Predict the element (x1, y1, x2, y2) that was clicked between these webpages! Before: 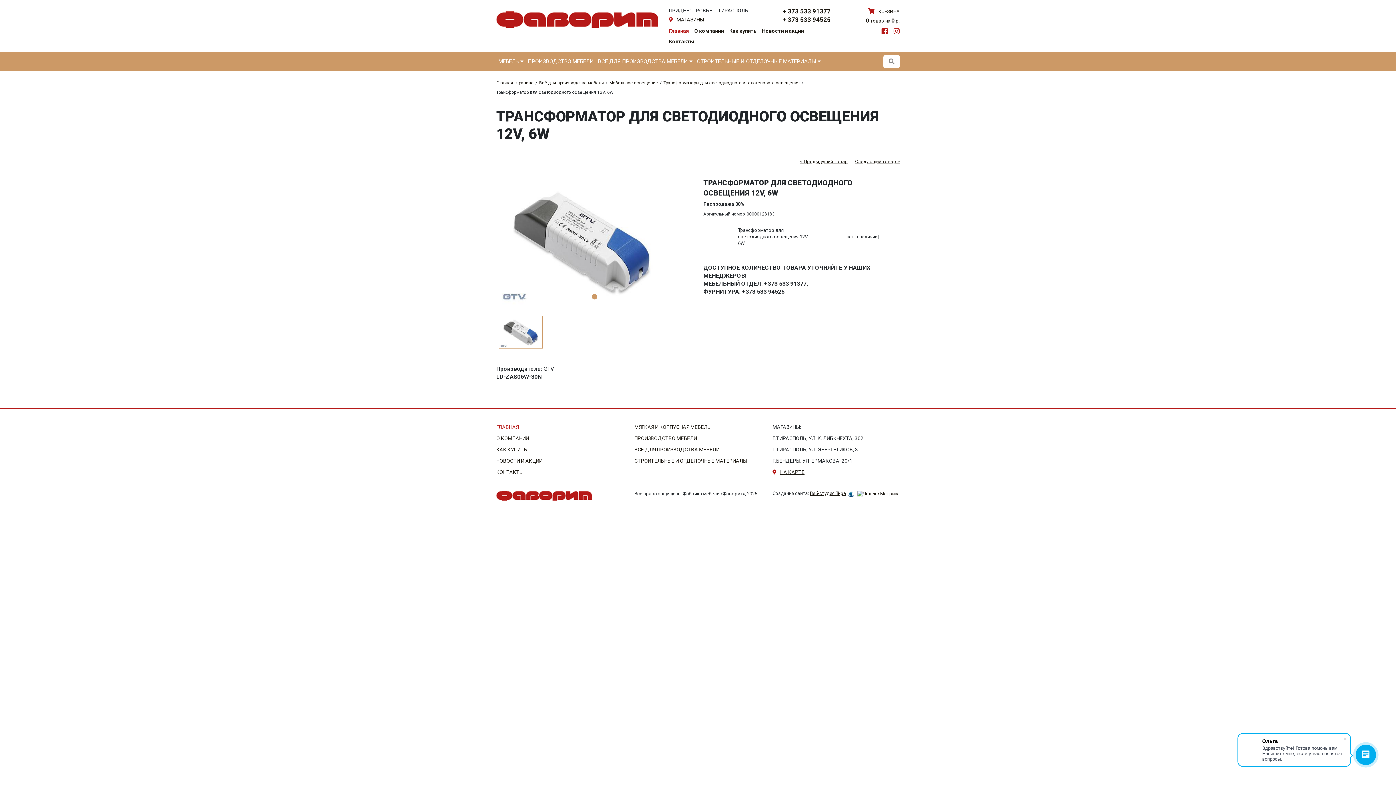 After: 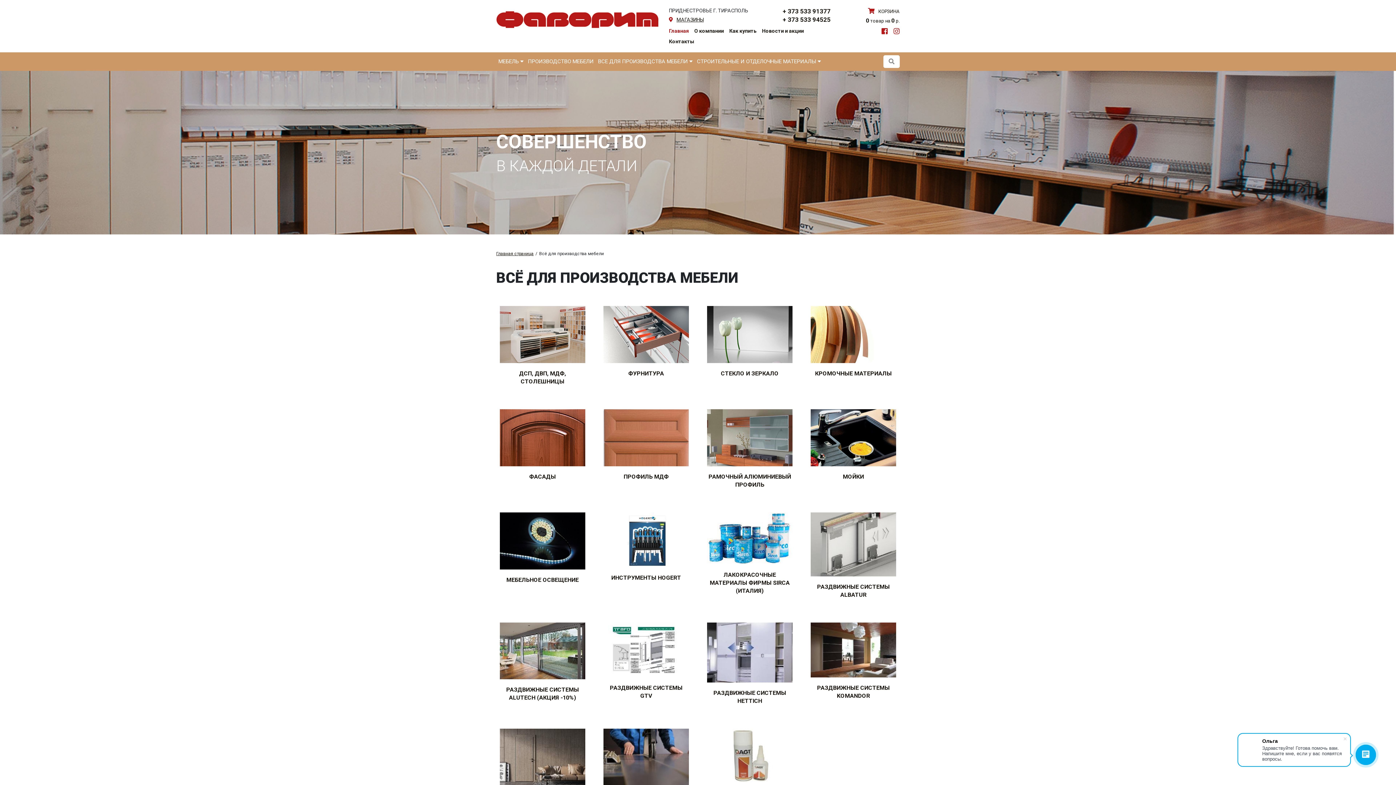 Action: bbox: (539, 80, 604, 85) label: Всё для производства мебели